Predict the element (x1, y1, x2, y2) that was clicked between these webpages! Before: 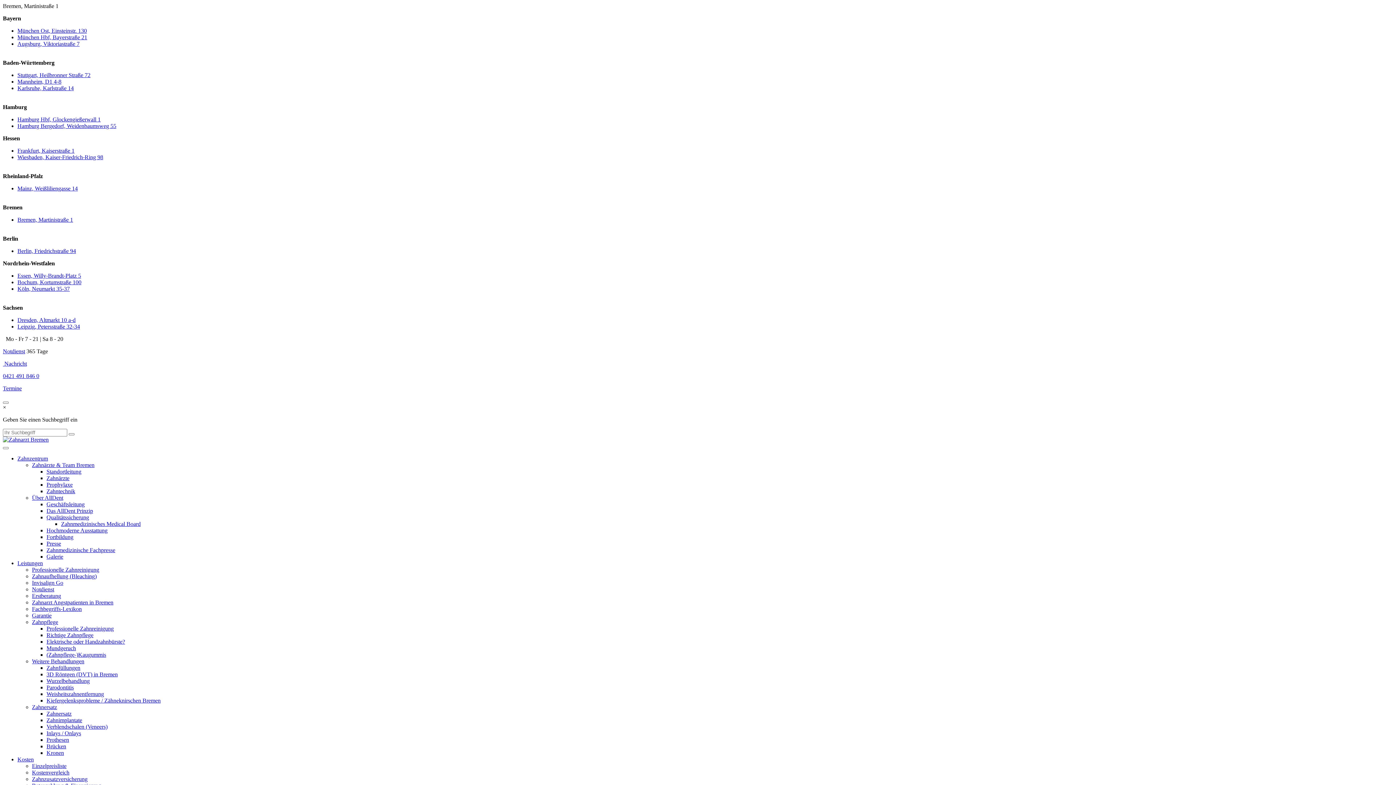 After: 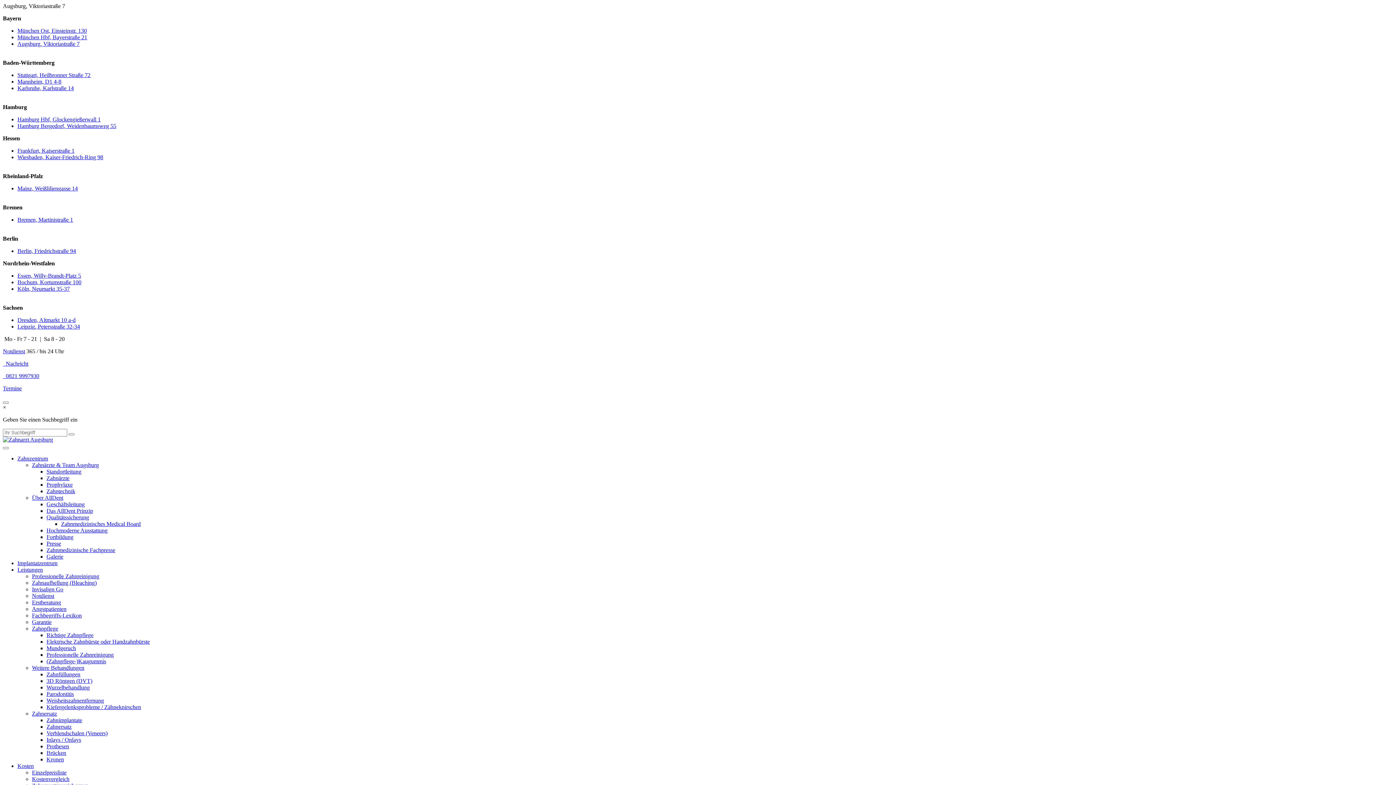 Action: bbox: (17, 40, 79, 46) label: Augsburg, Viktoriastraße 7